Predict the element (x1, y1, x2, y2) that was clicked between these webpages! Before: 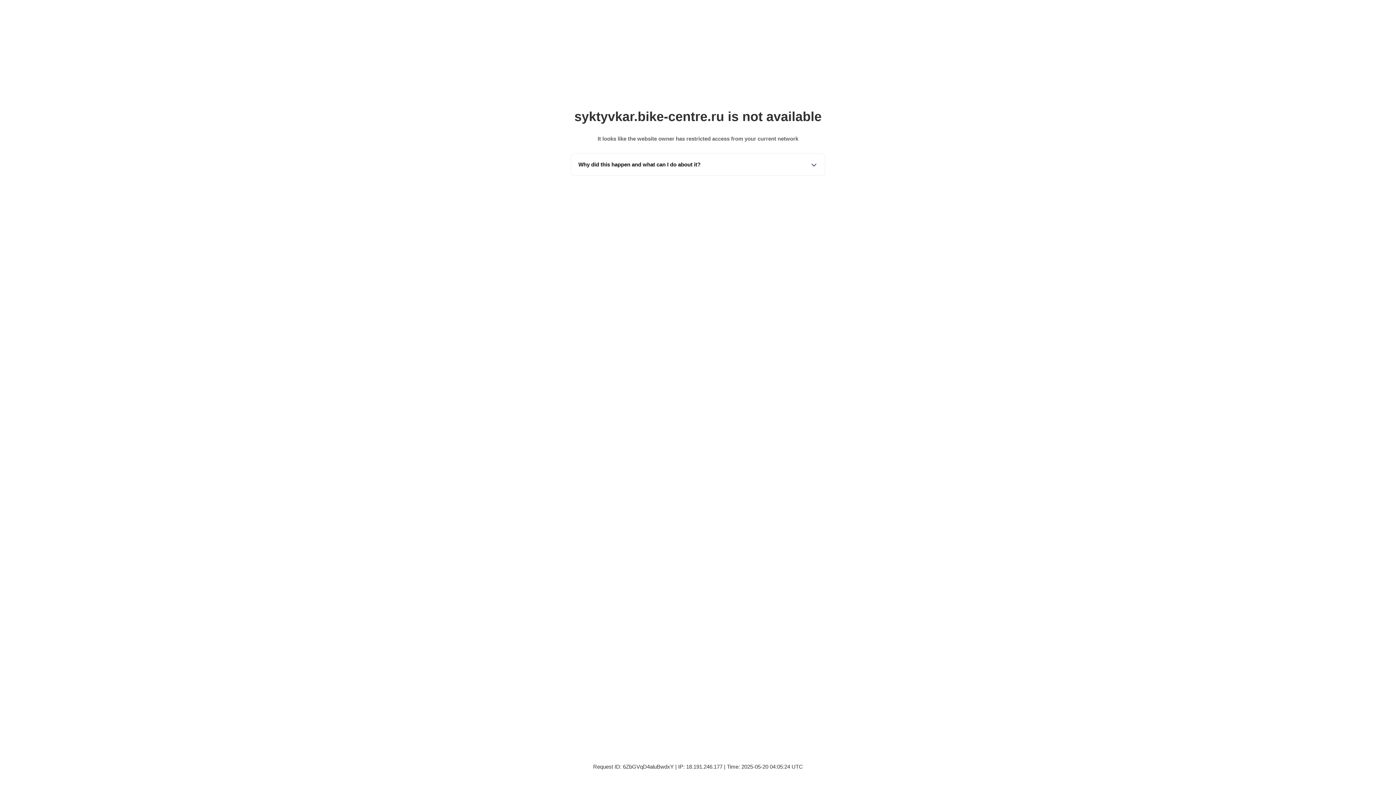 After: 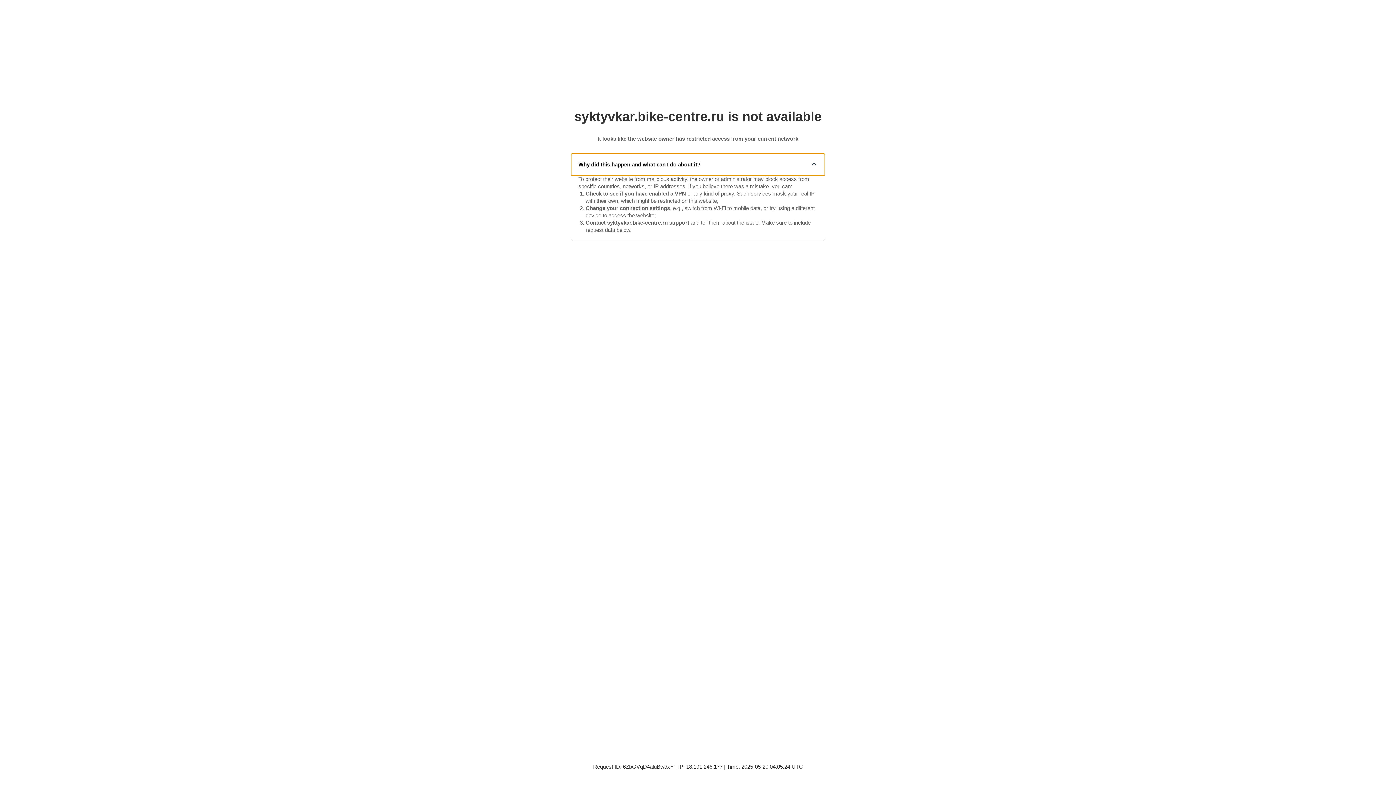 Action: bbox: (571, 153, 825, 175) label: Why did this happen and what can I do about it?